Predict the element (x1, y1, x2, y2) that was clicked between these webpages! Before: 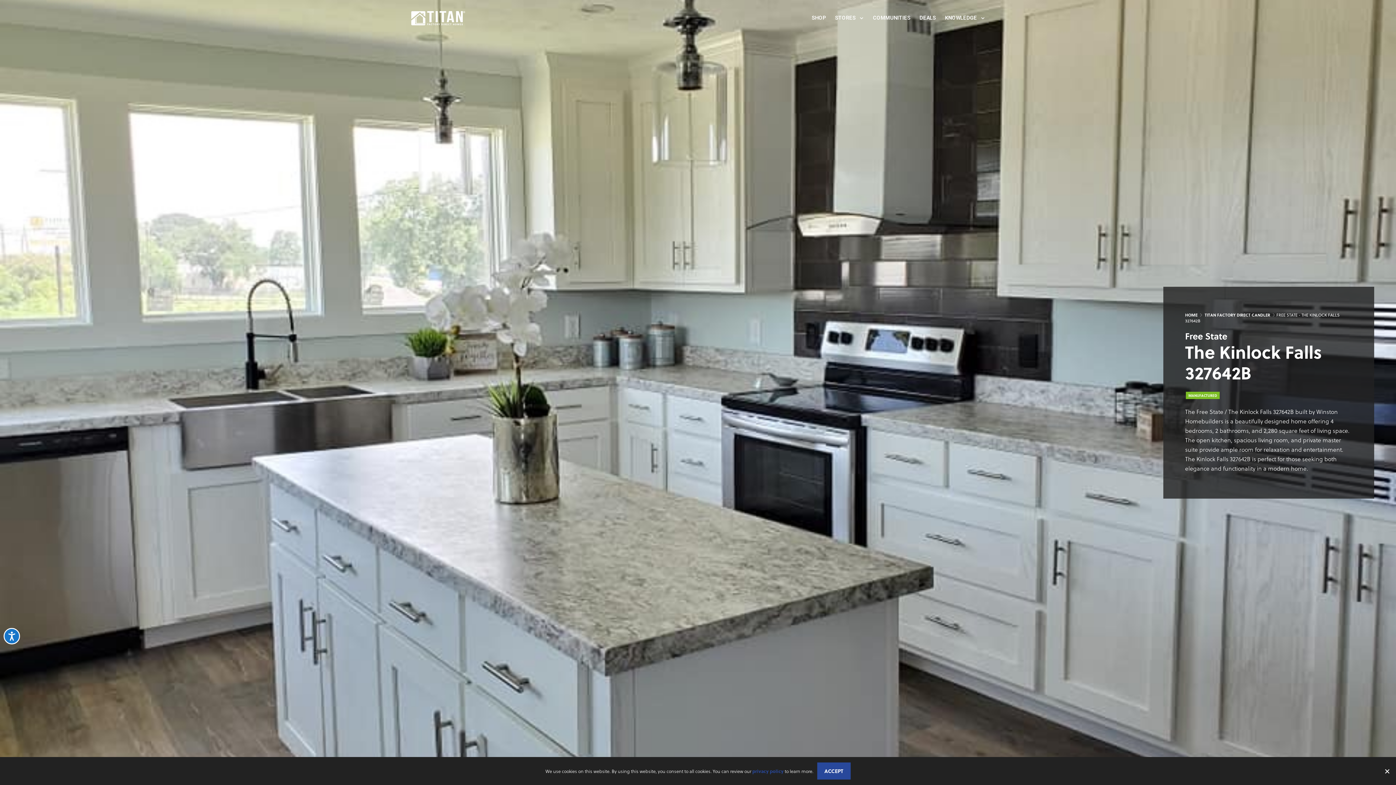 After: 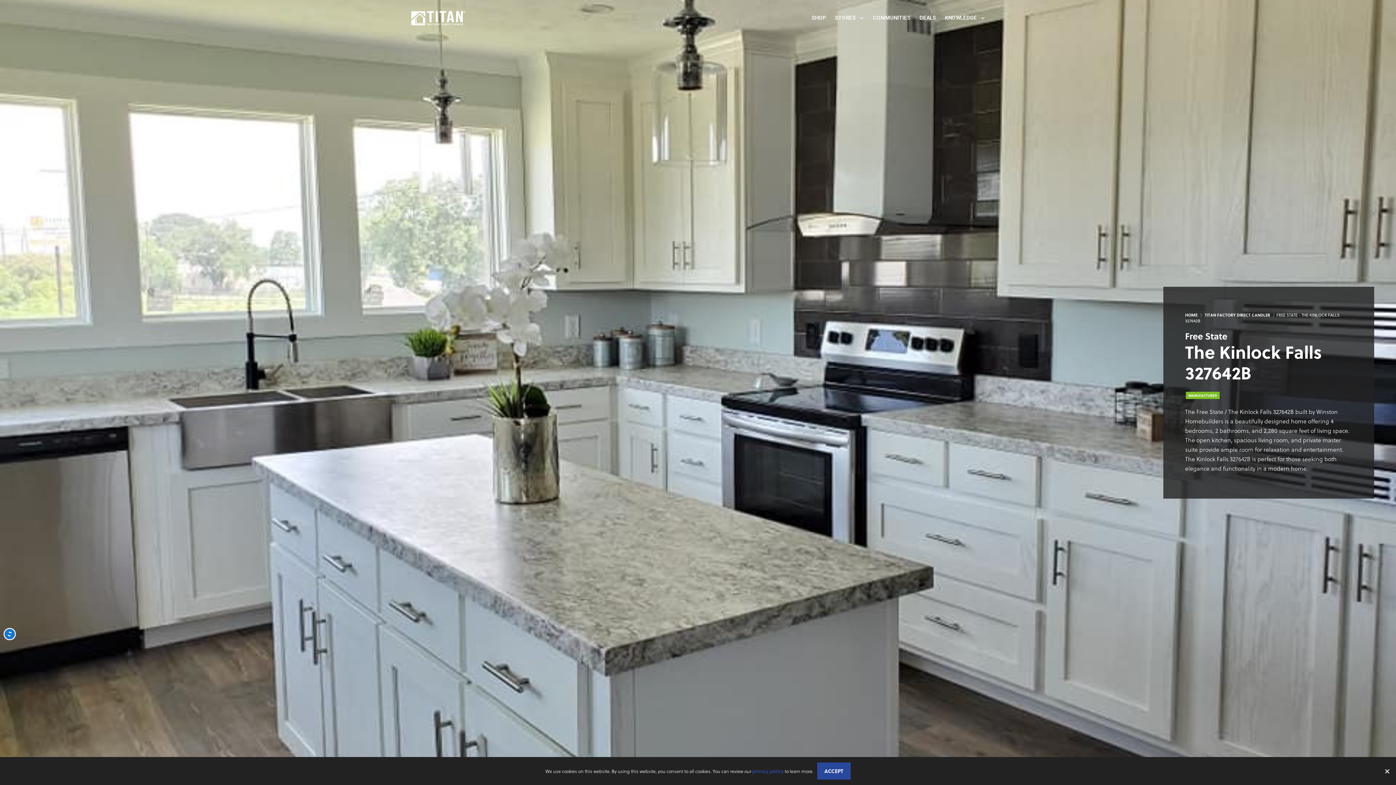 Action: bbox: (3, 628, 20, 644) label: ACCESSIBILITY